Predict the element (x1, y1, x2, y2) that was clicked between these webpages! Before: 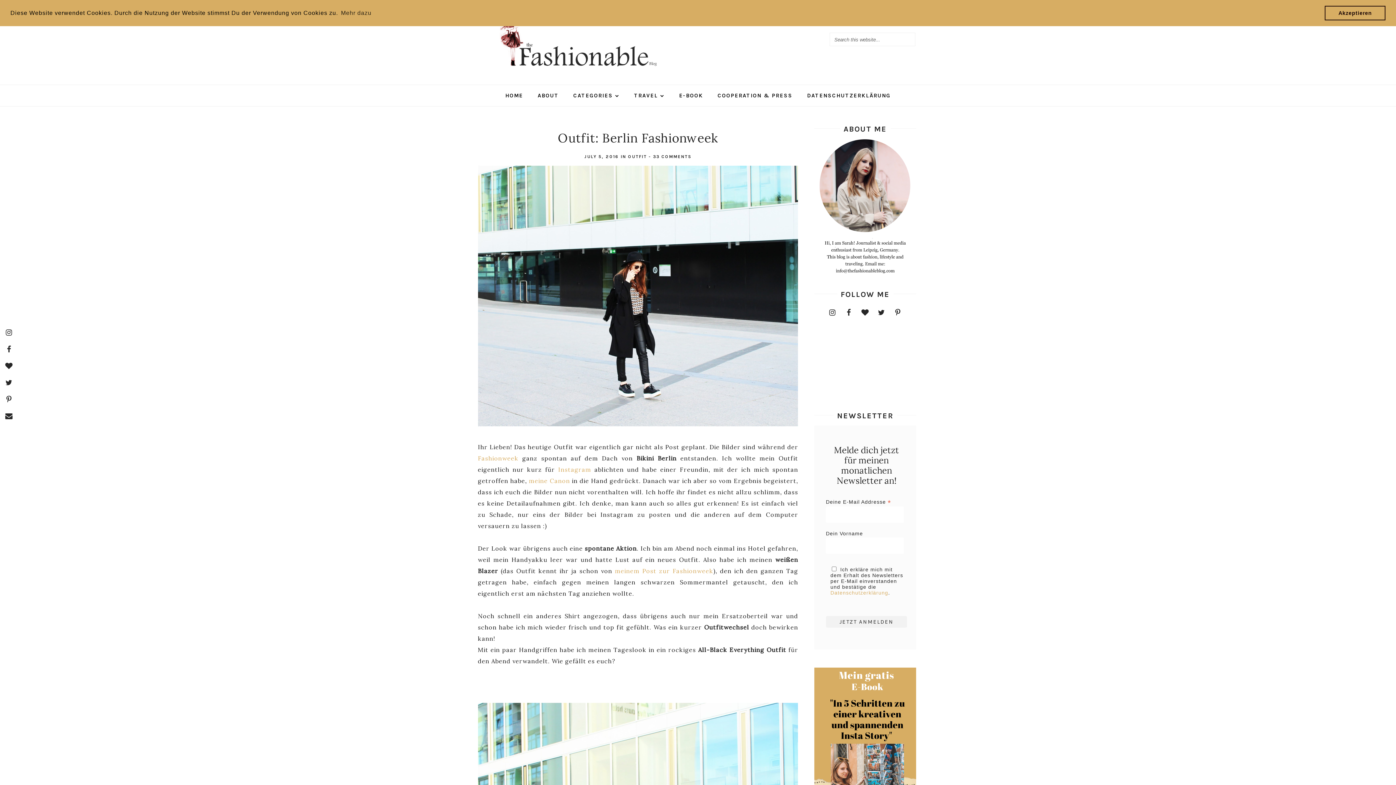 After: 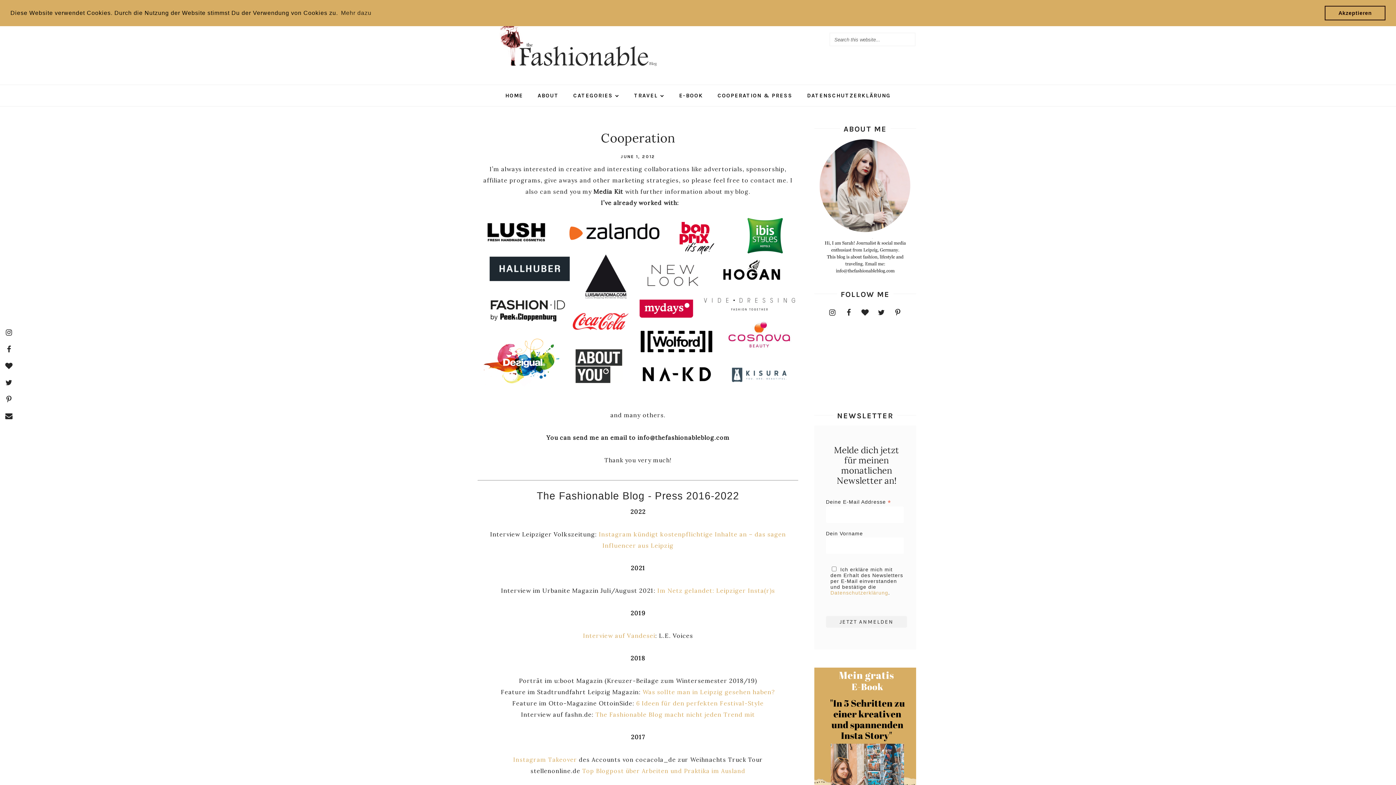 Action: label: COOPERATION & PRESS bbox: (710, 85, 800, 106)